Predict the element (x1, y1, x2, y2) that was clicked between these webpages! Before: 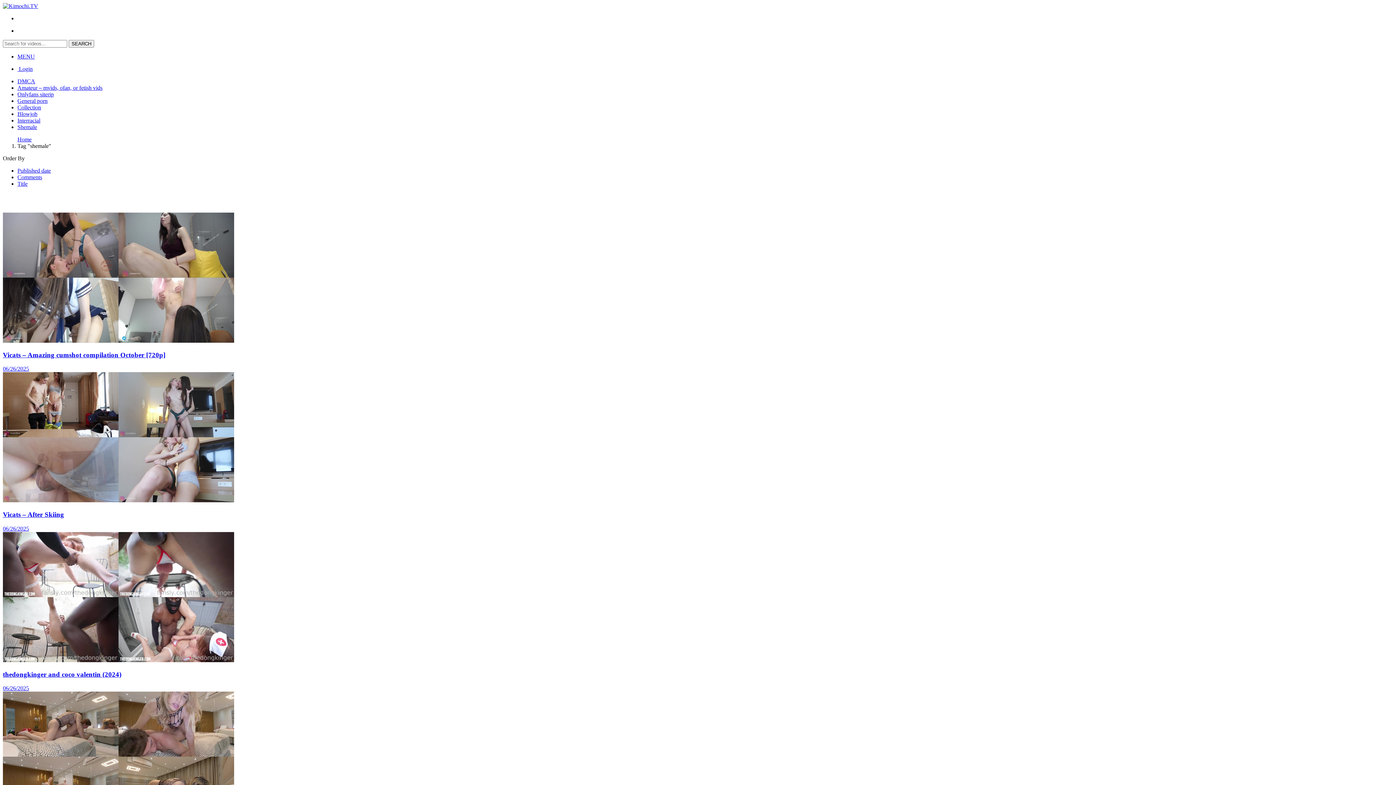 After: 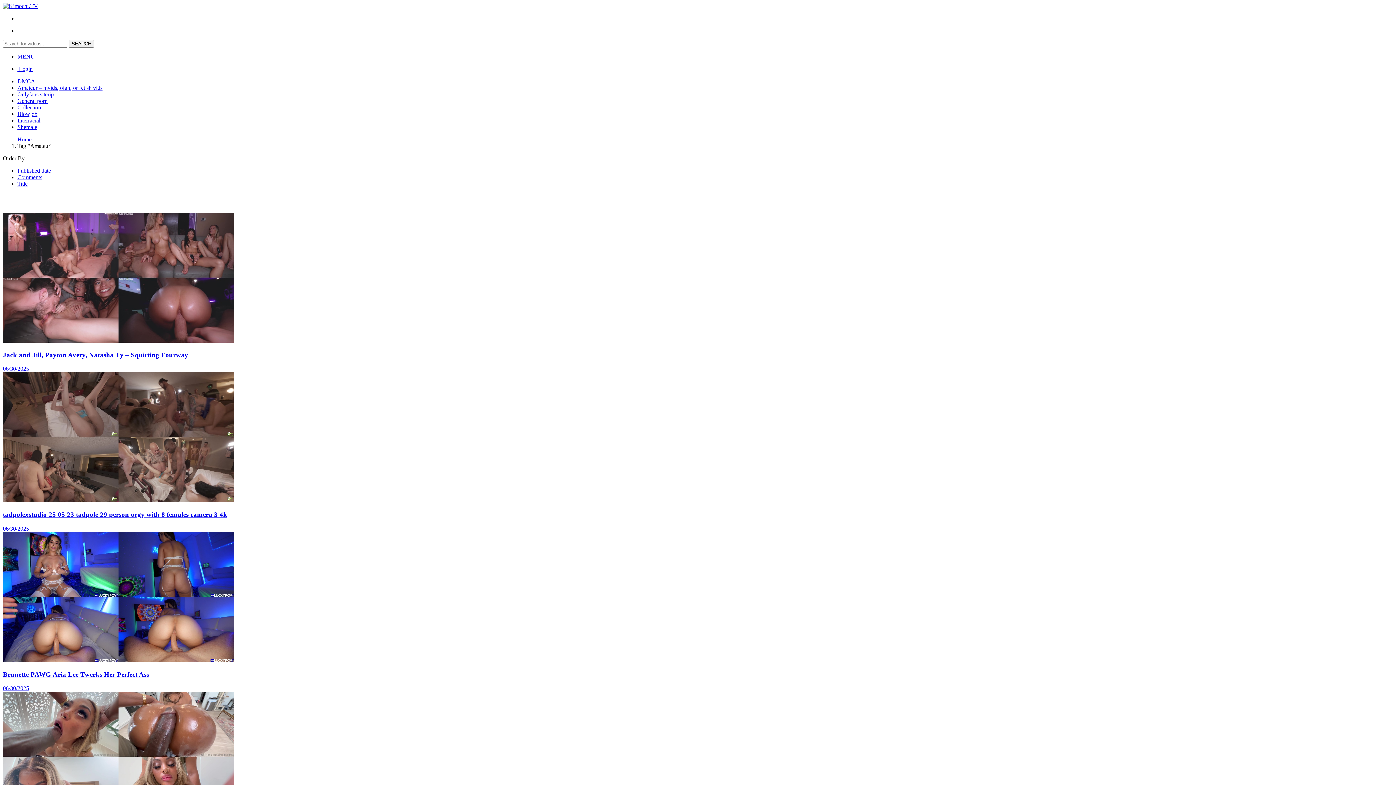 Action: bbox: (17, 84, 102, 90) label: Amateur – mvids, ofan, or fetish vids